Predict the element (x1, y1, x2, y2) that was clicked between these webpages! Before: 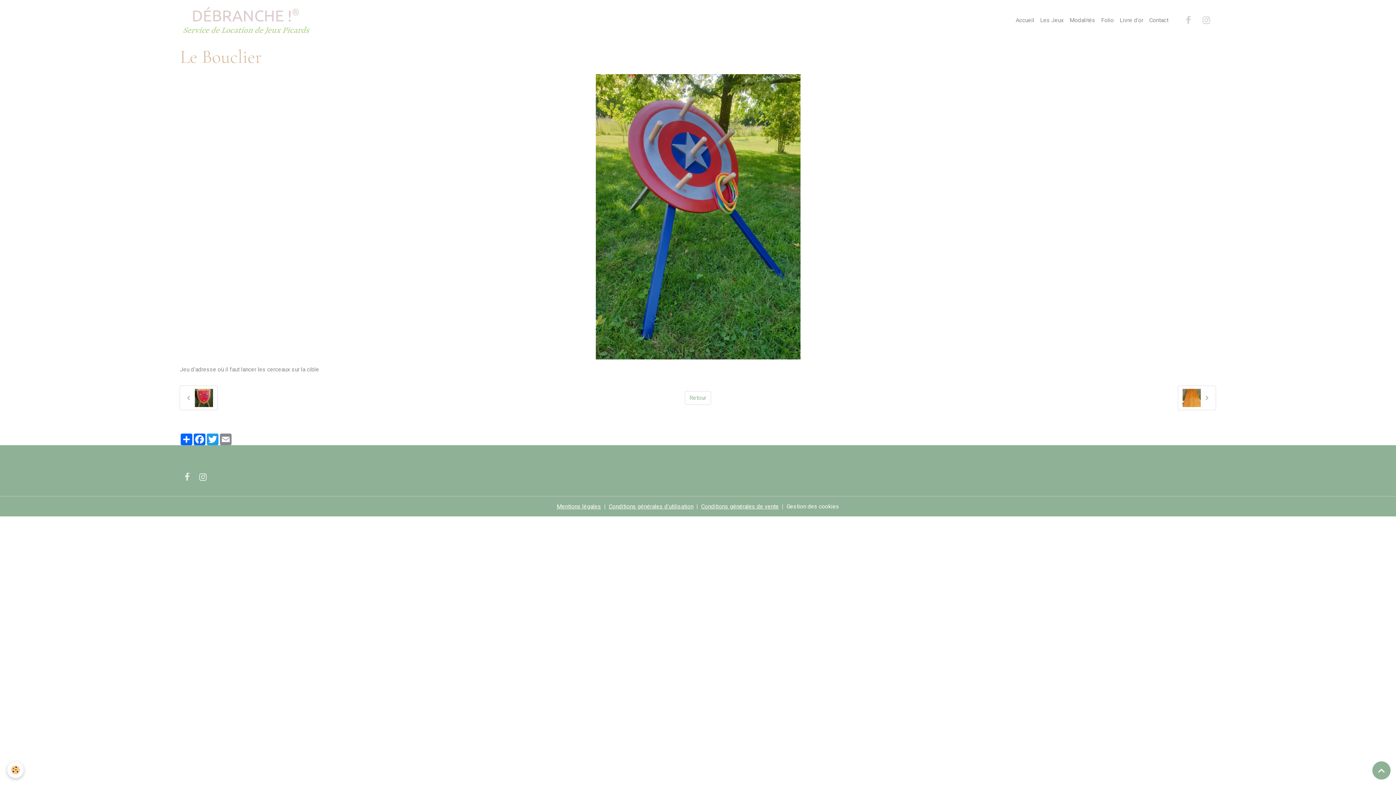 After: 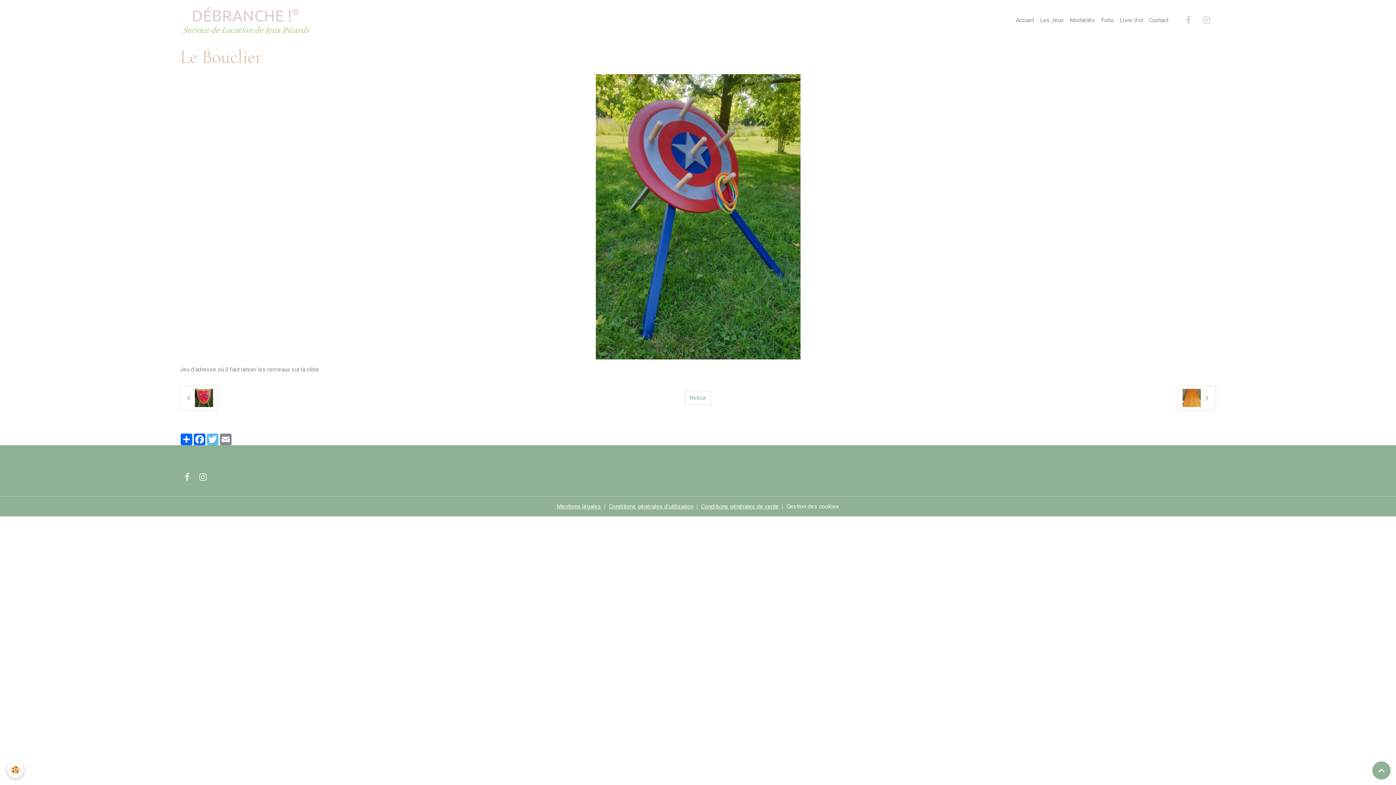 Action: bbox: (206, 433, 219, 445) label: Twitter